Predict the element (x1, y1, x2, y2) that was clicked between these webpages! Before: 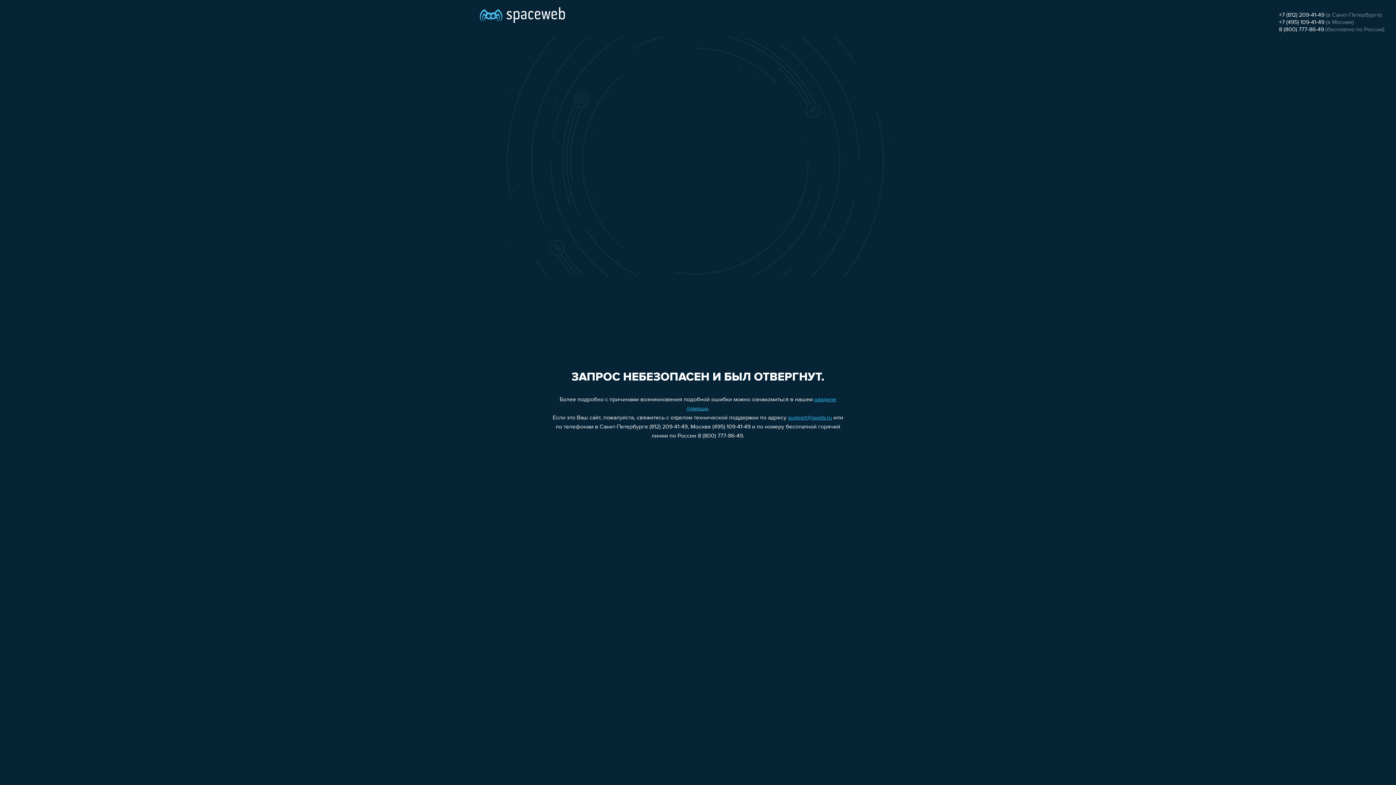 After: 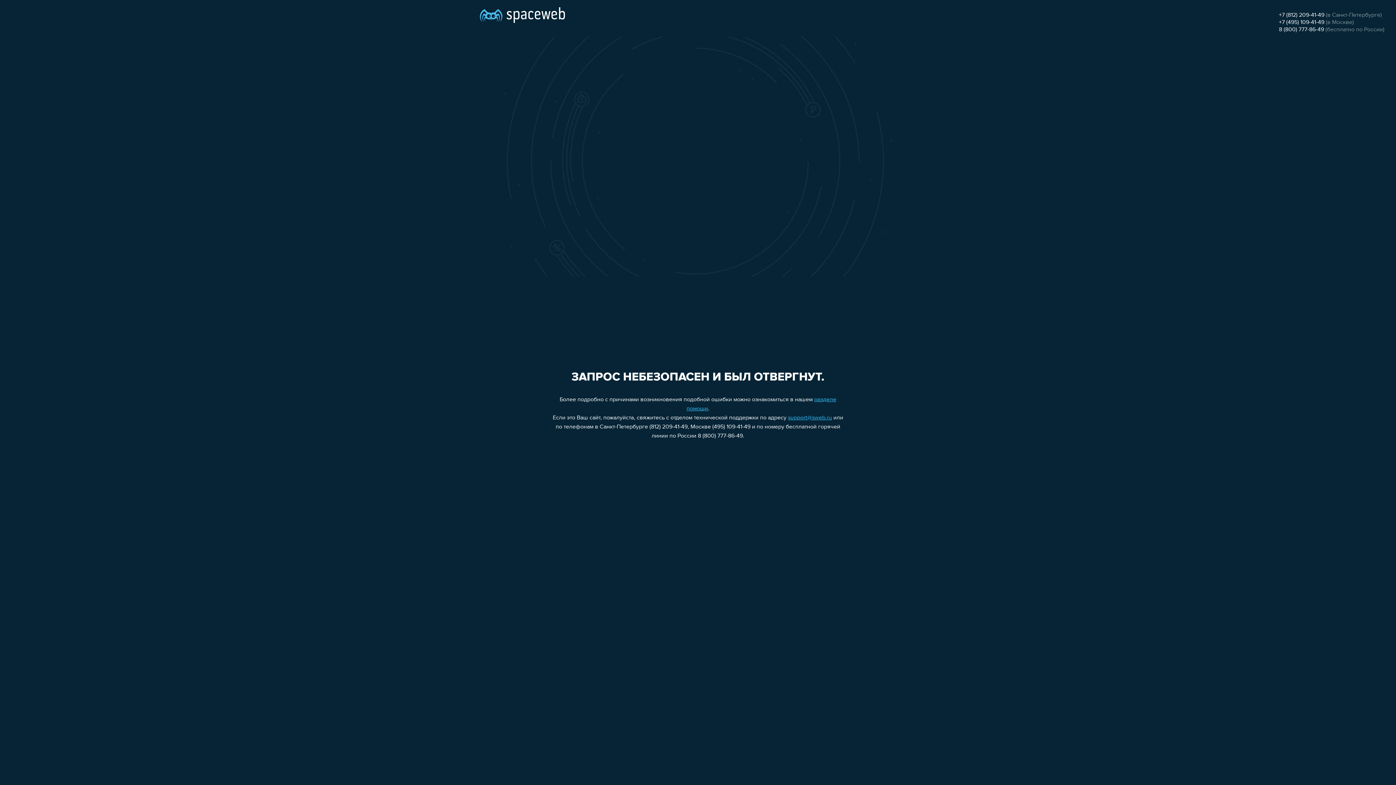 Action: bbox: (1279, 12, 1324, 18) label: +7 (812) 209-41-49